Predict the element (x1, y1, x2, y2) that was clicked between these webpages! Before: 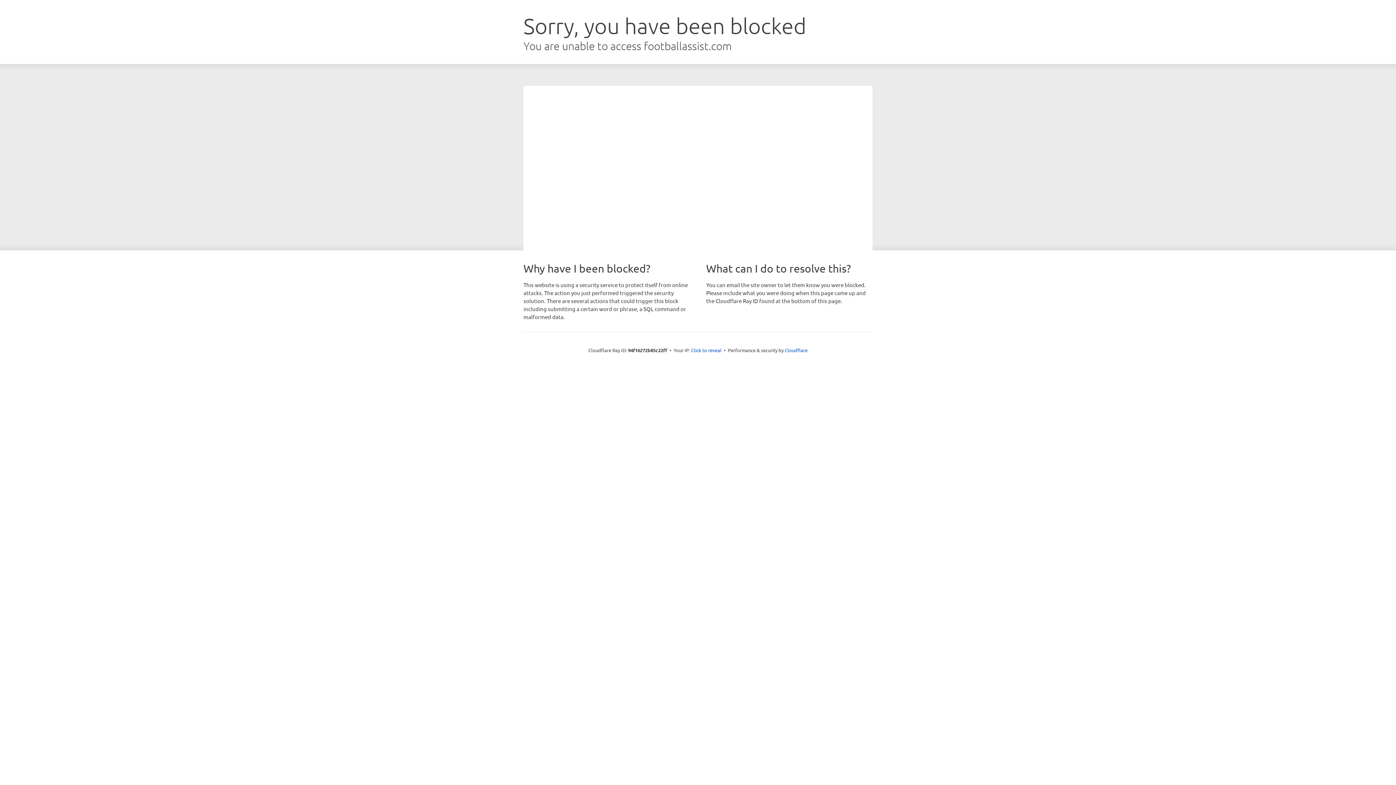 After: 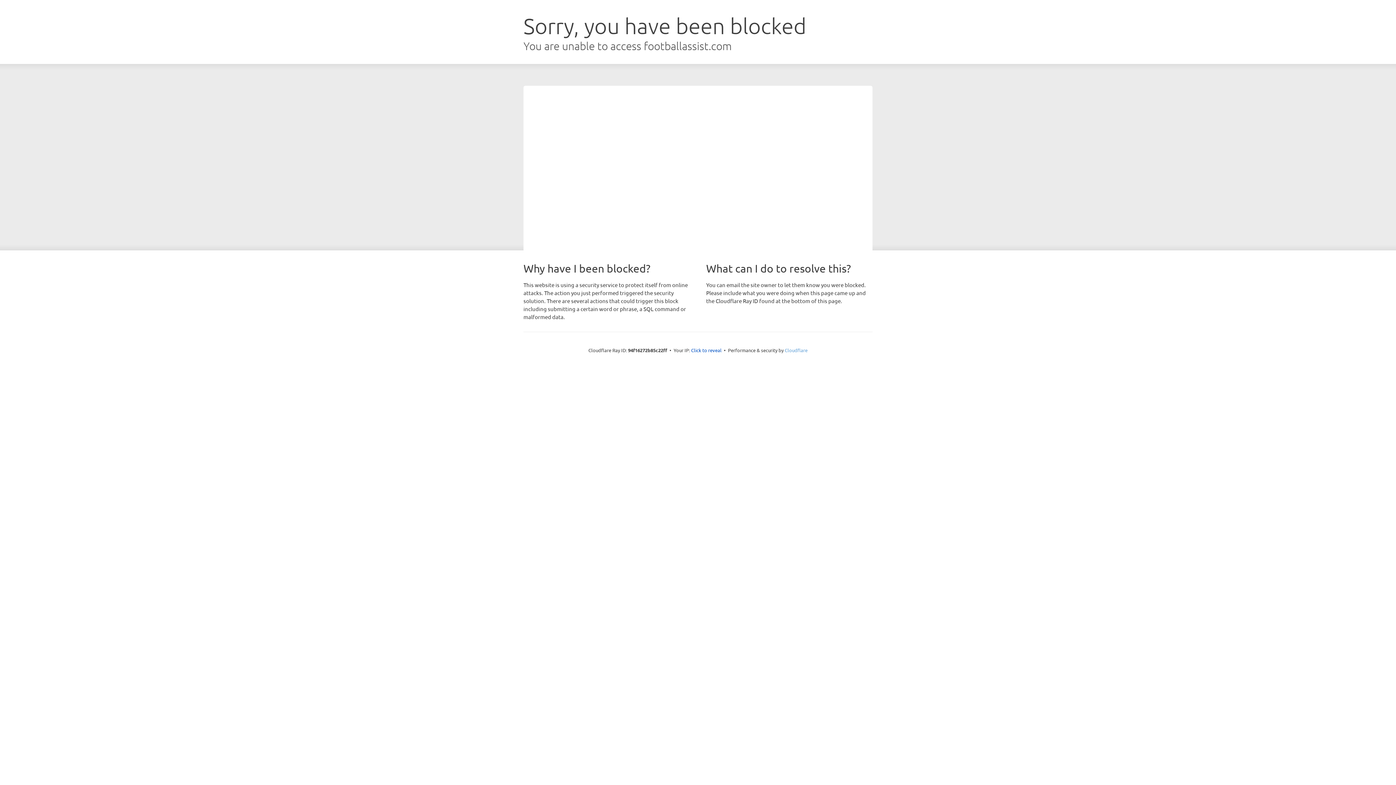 Action: label: Cloudflare bbox: (784, 347, 807, 353)